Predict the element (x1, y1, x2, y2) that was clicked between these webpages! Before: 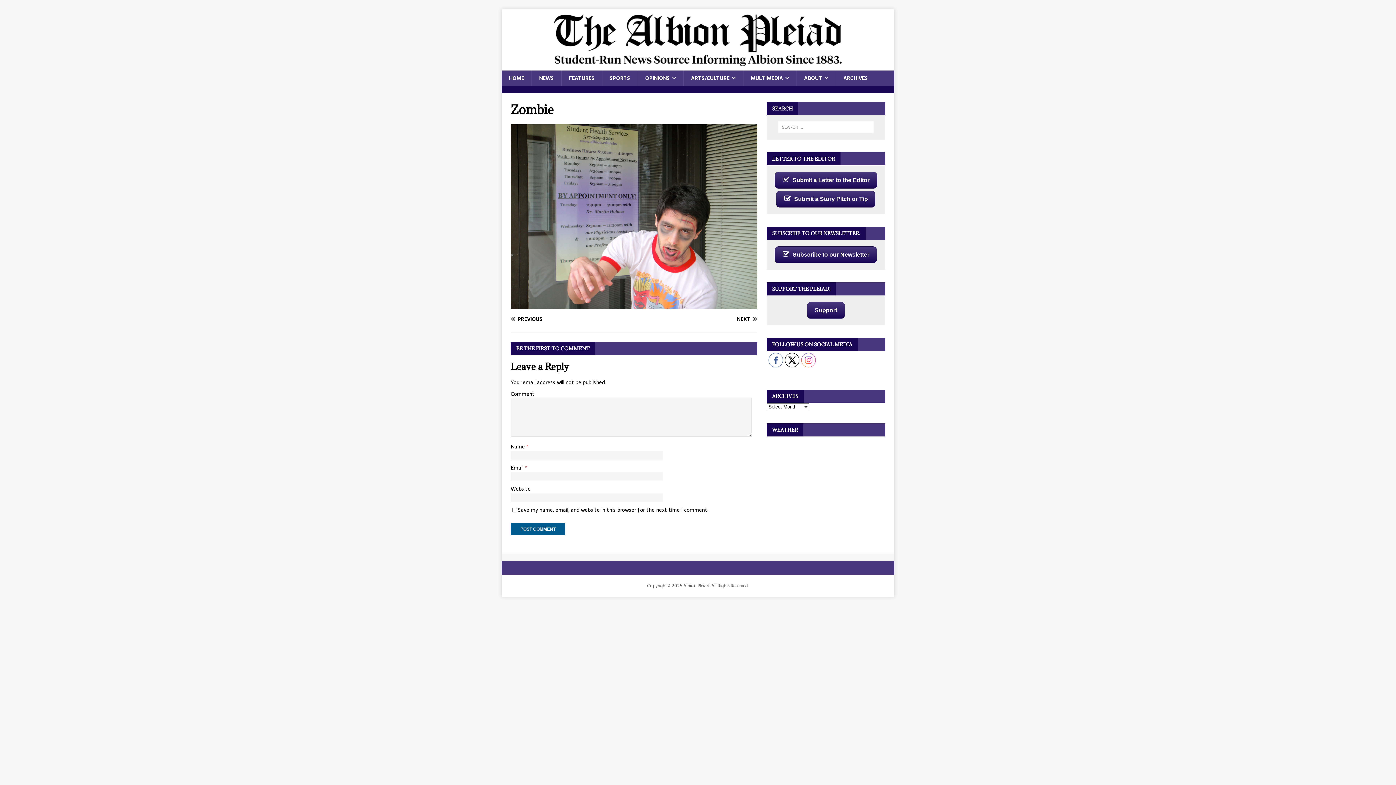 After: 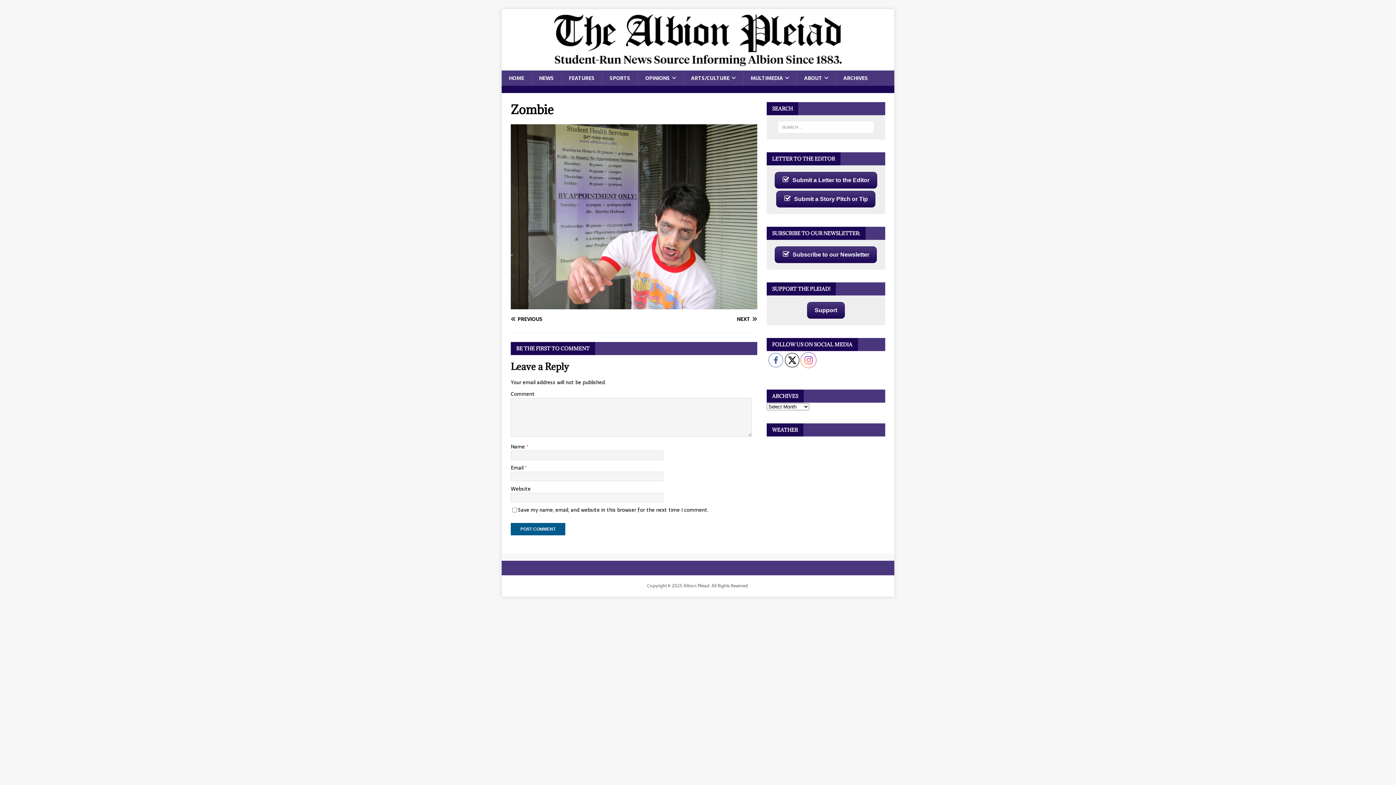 Action: bbox: (801, 352, 815, 367)